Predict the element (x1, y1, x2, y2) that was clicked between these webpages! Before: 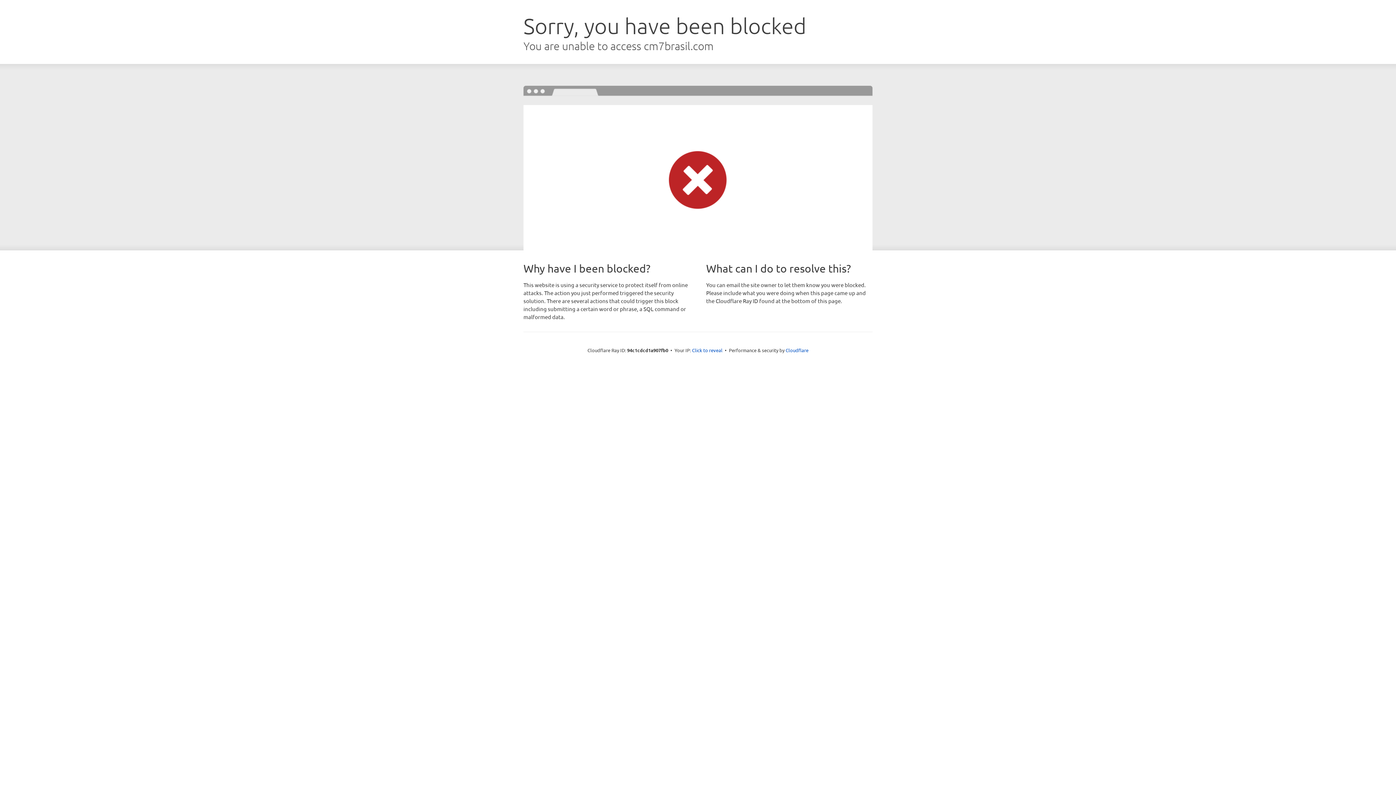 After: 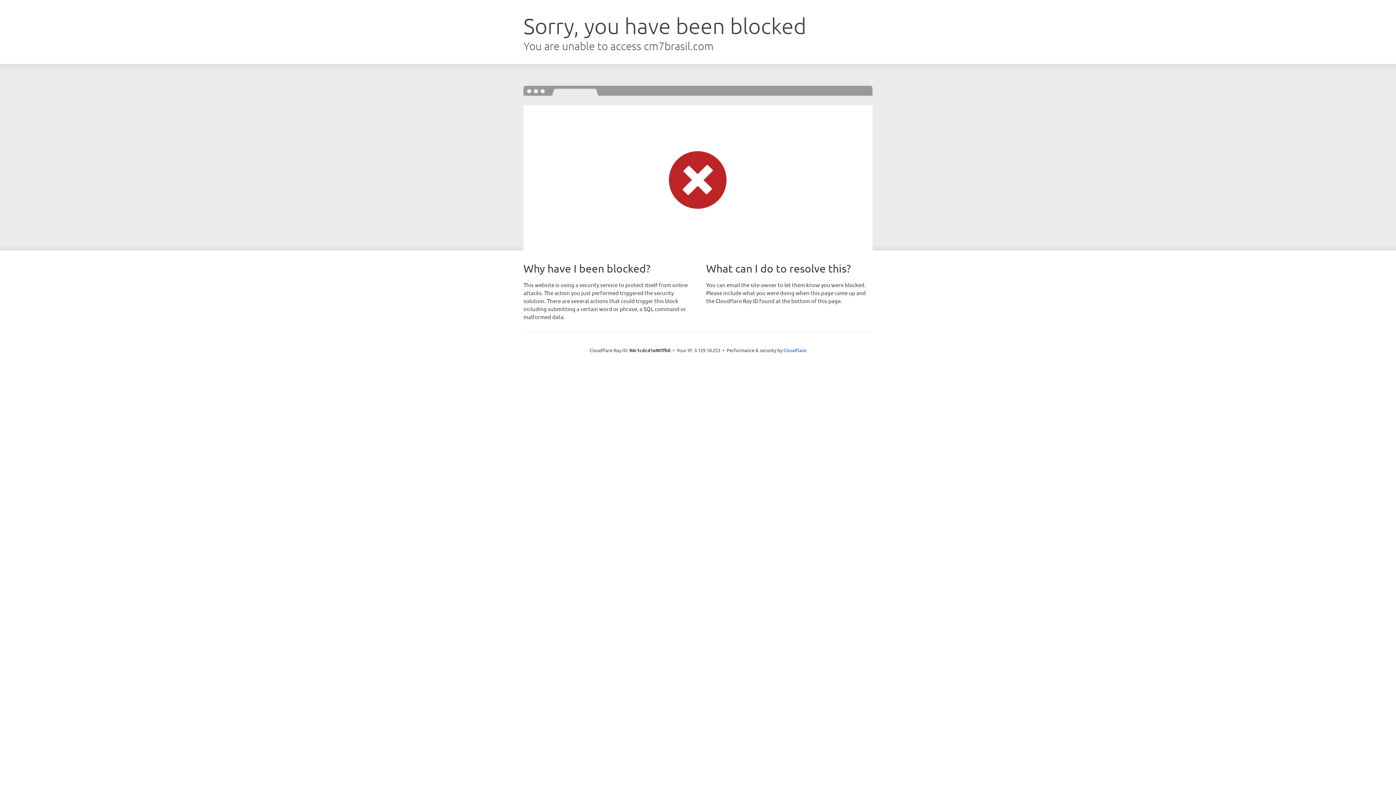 Action: label: Click to reveal bbox: (692, 346, 722, 353)